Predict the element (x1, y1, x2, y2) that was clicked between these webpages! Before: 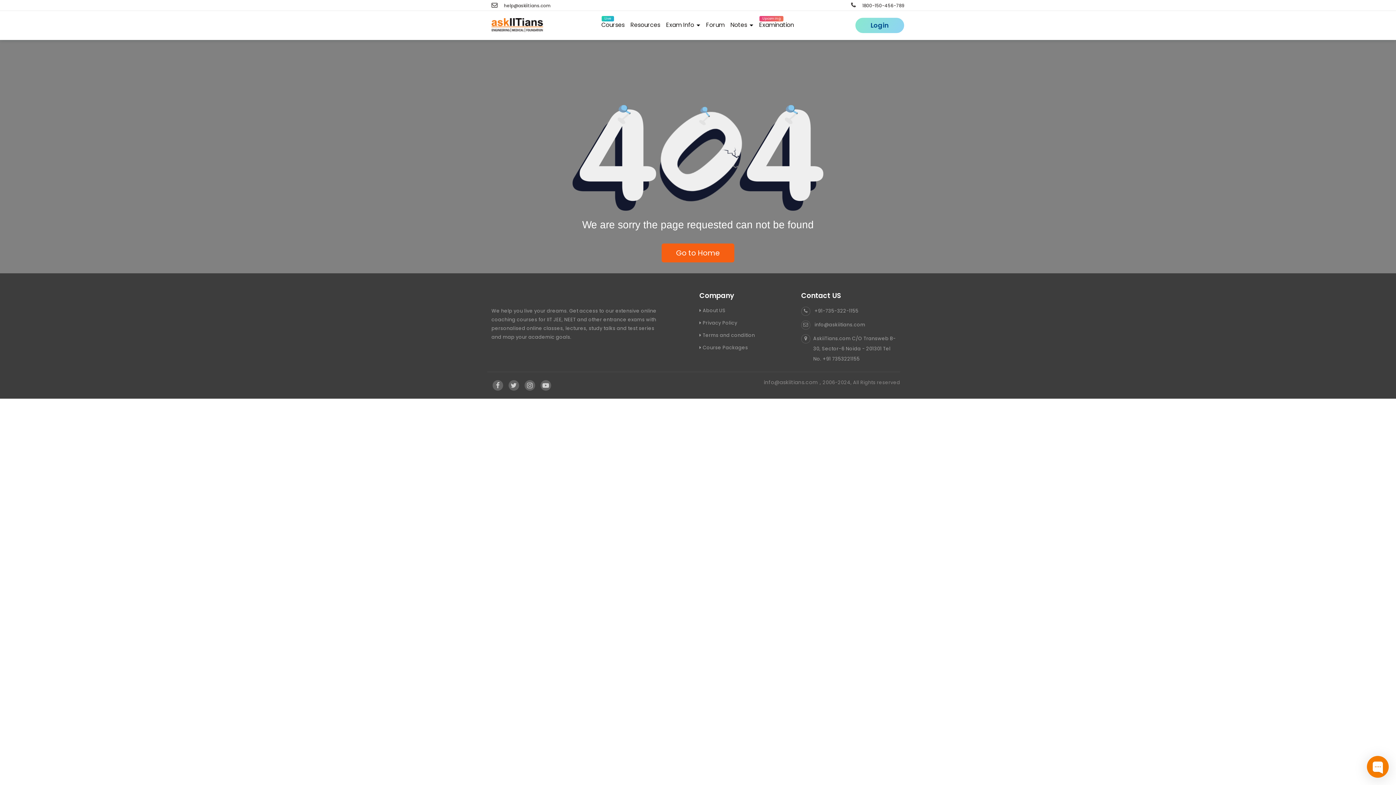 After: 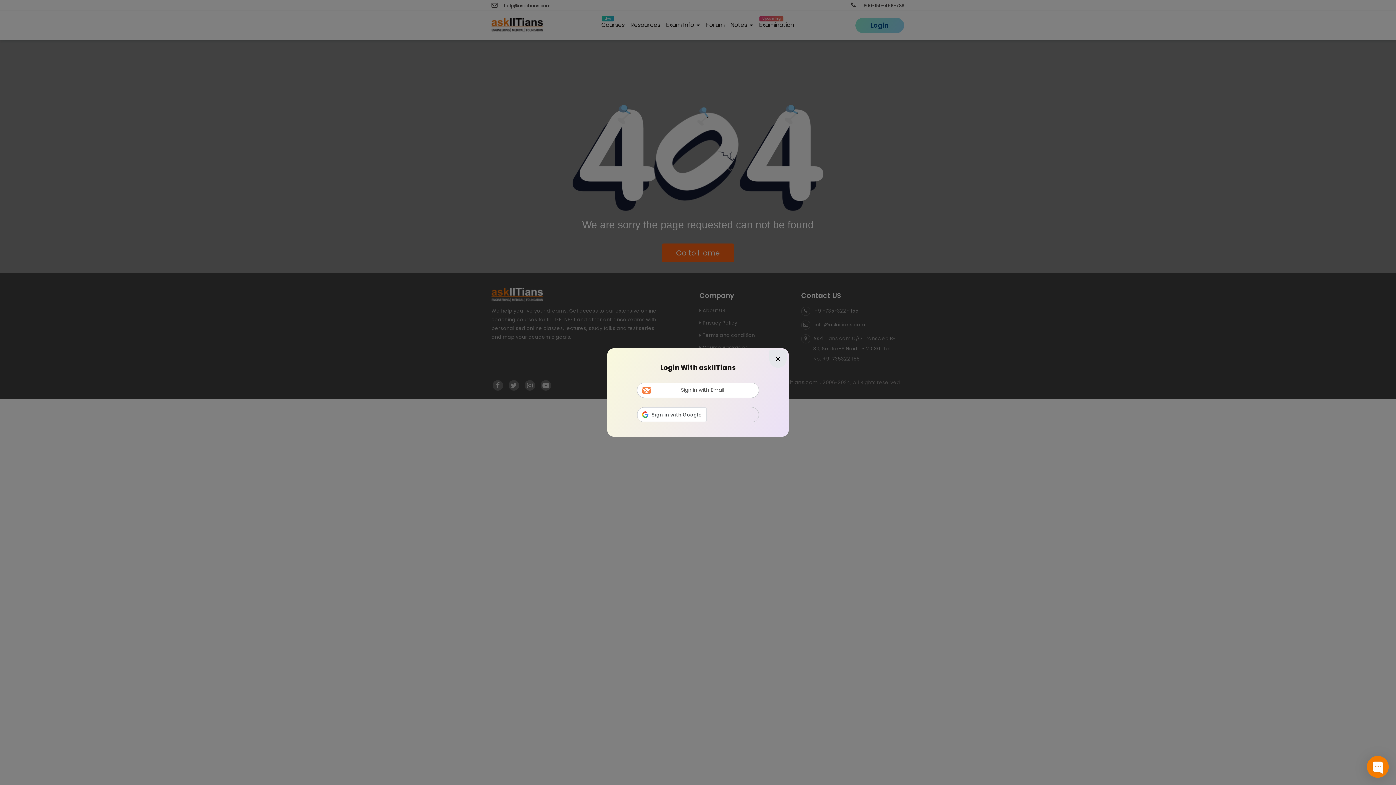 Action: bbox: (855, 17, 904, 33) label: Login